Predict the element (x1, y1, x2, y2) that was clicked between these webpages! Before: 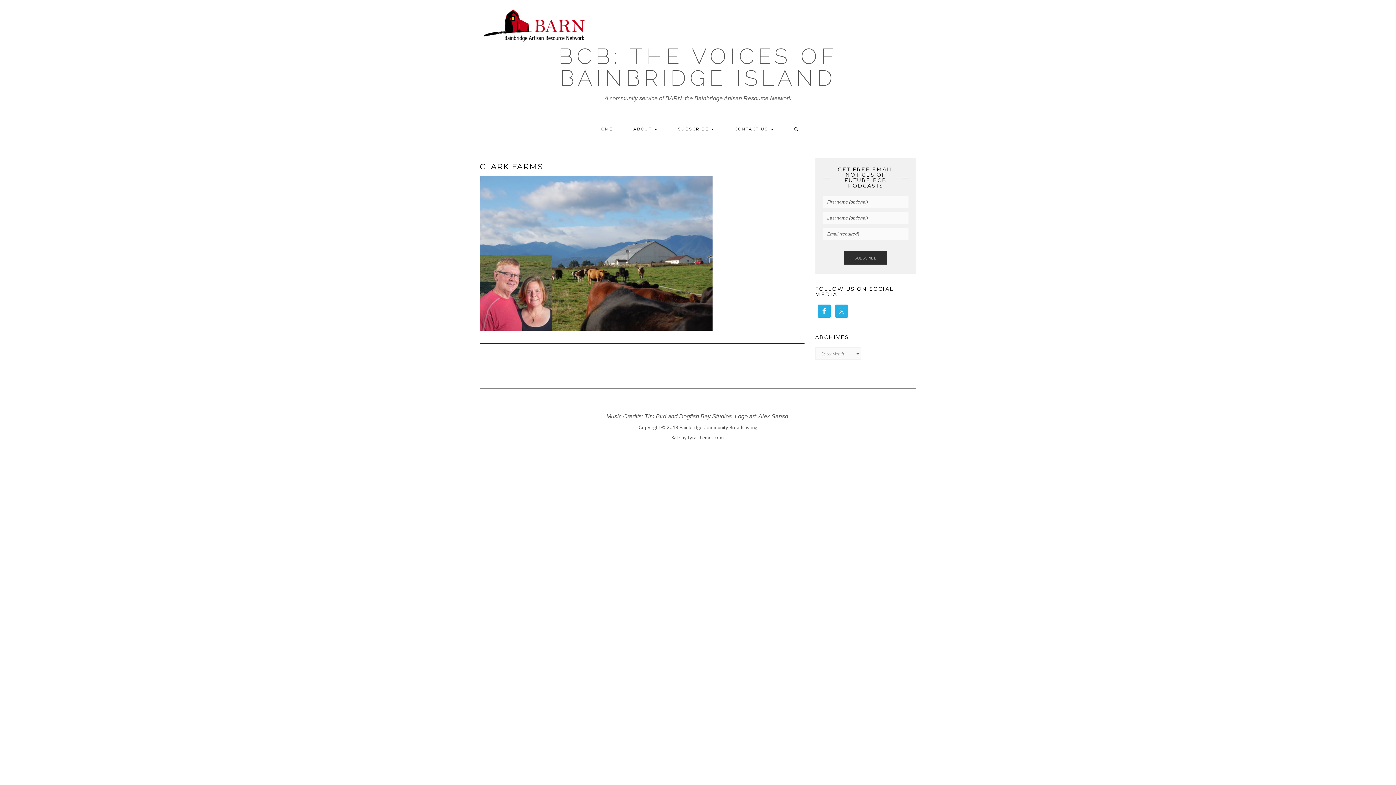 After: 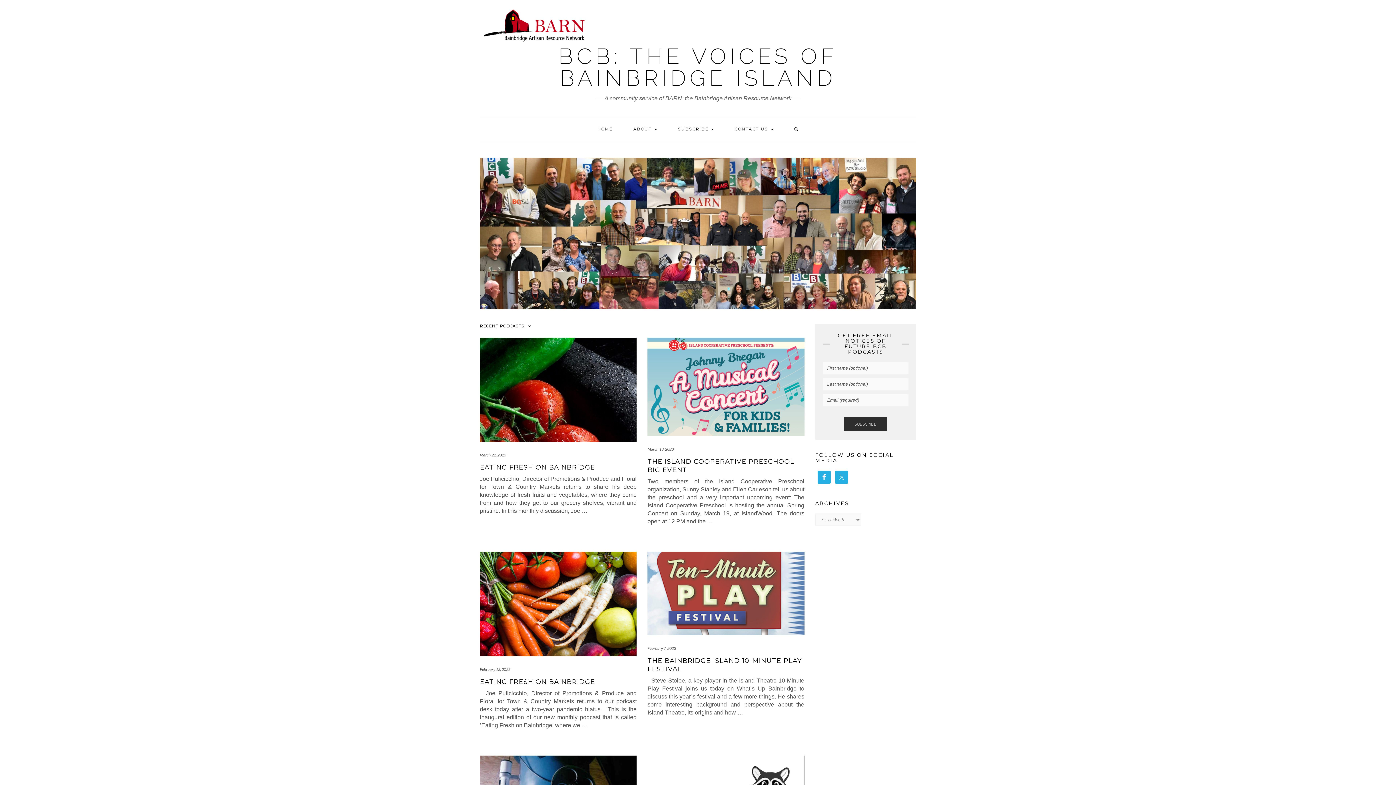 Action: label: BCB: THE VOICES OF BAINBRIDGE ISLAND bbox: (558, 43, 837, 90)